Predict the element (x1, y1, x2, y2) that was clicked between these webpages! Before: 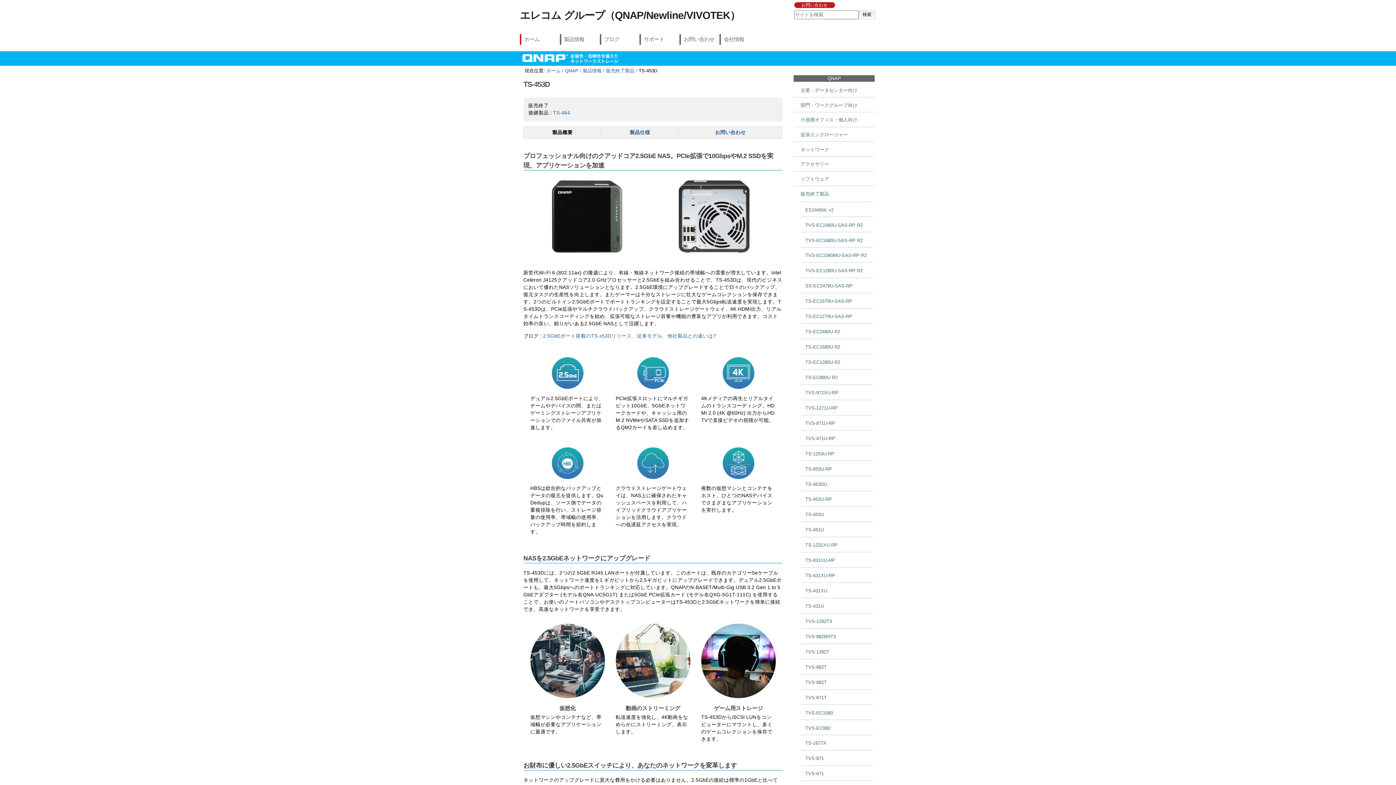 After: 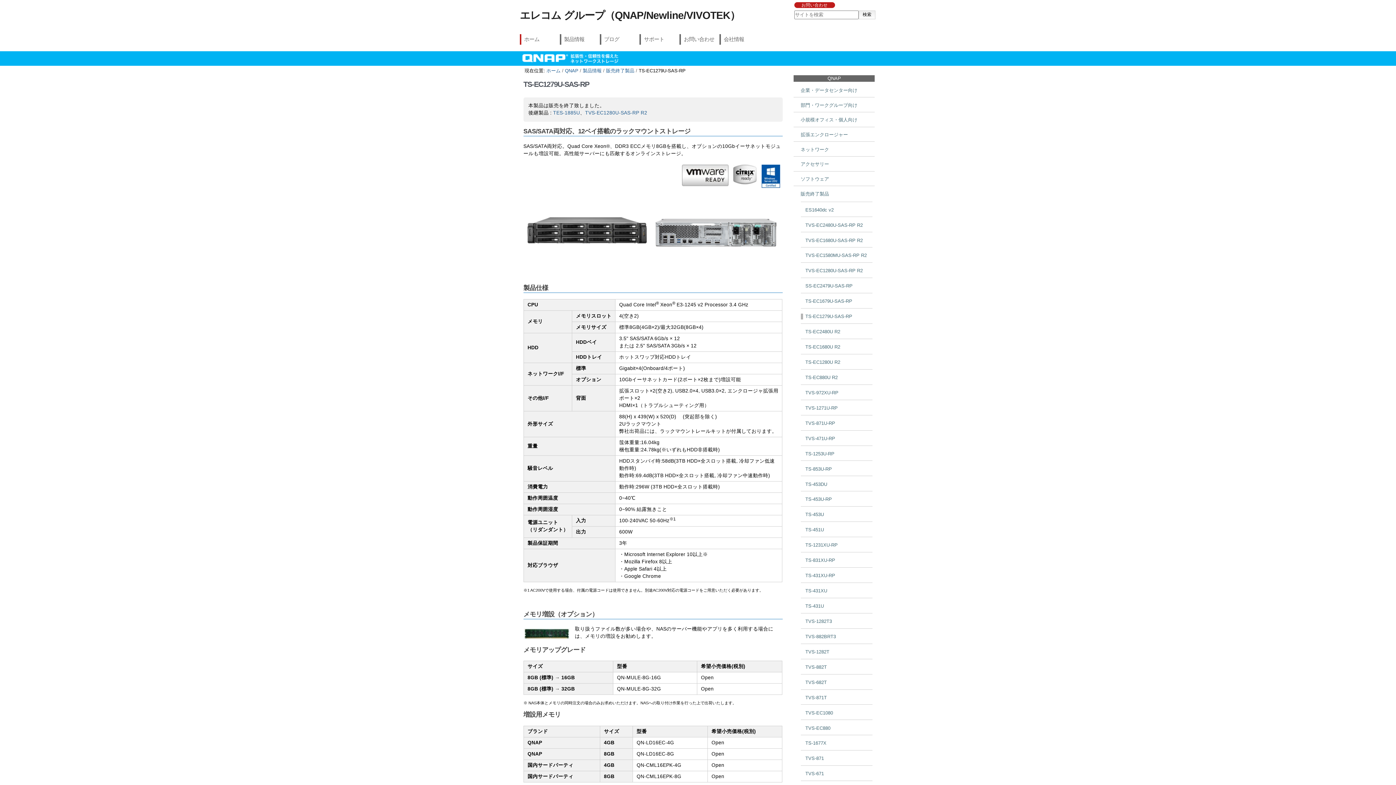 Action: label: TS-EC1279U-SAS-RP bbox: (800, 313, 872, 319)